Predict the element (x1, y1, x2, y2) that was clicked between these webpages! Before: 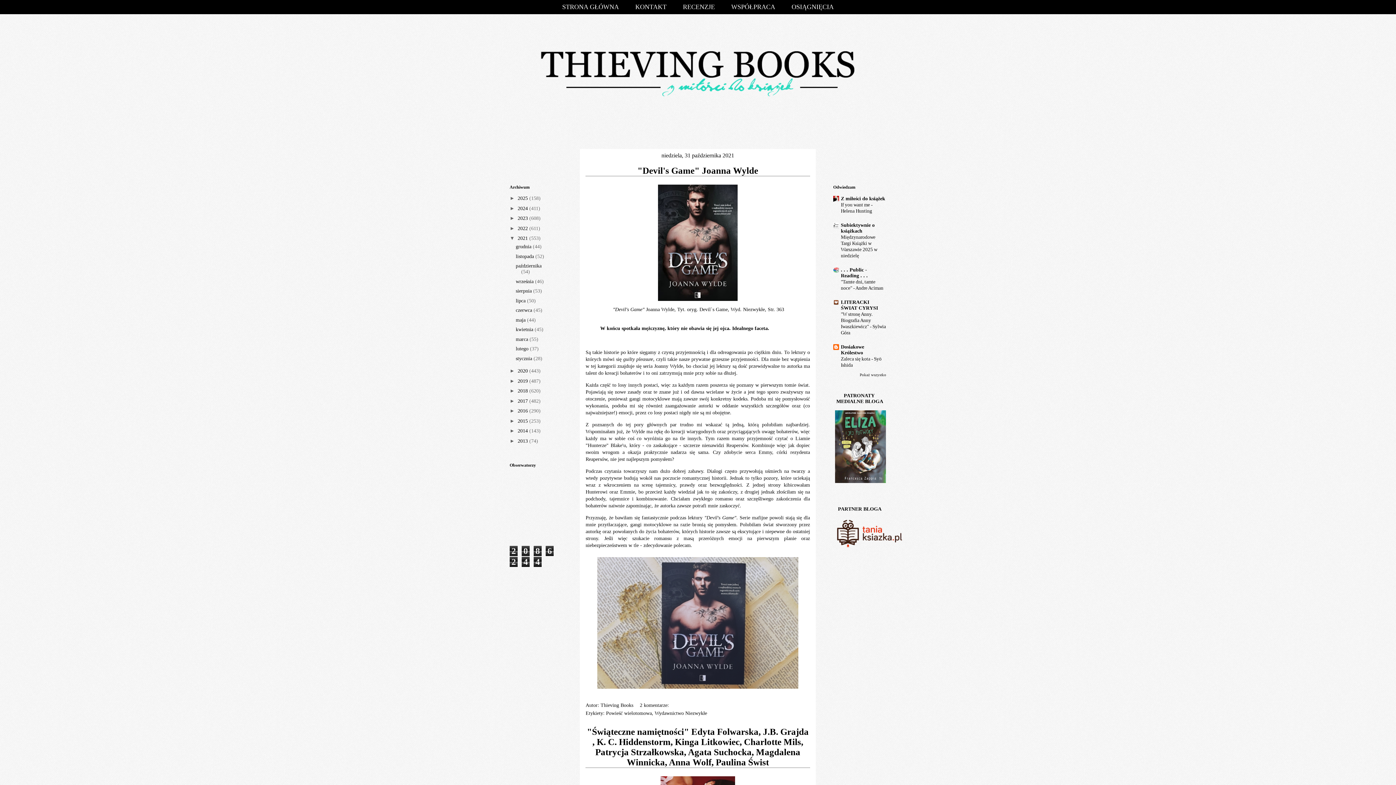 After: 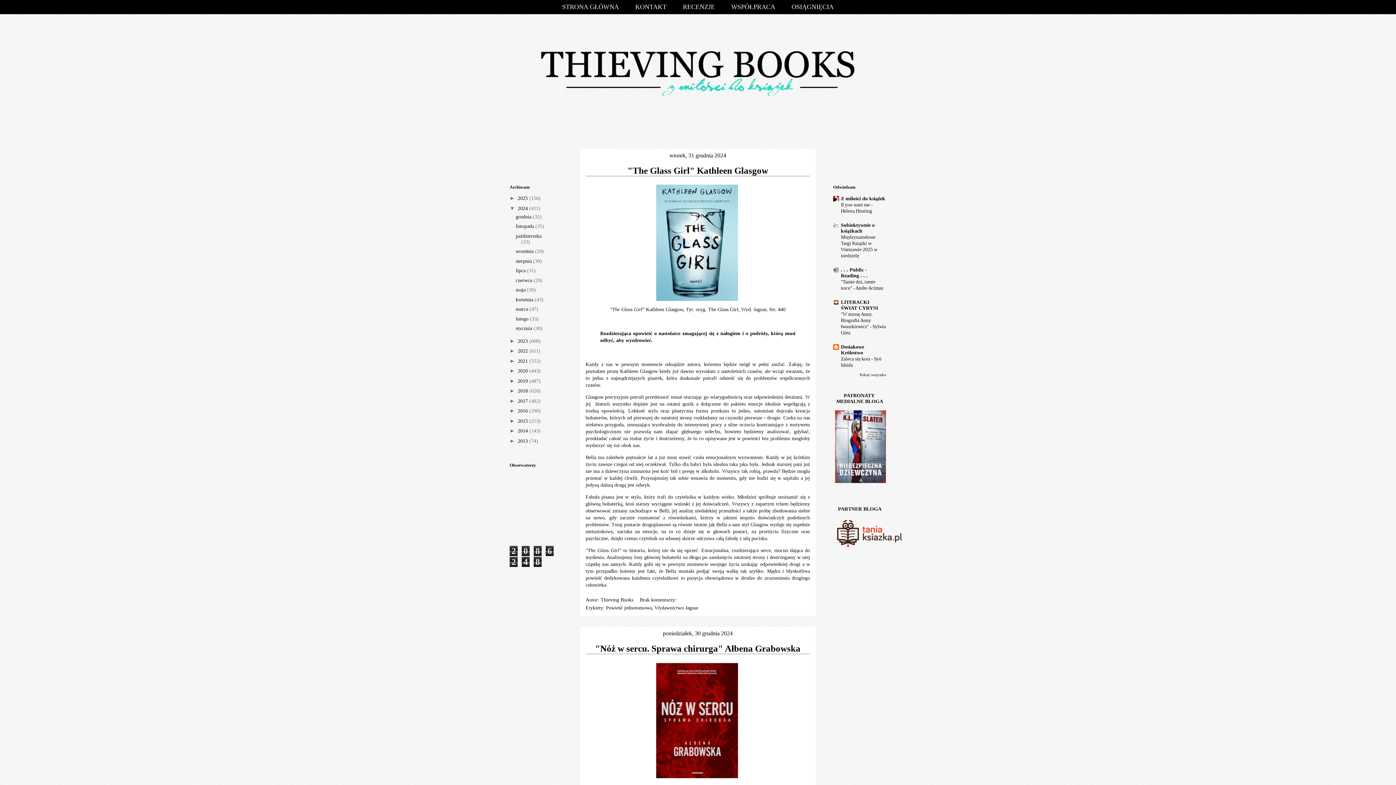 Action: label: 2024  bbox: (517, 205, 529, 211)